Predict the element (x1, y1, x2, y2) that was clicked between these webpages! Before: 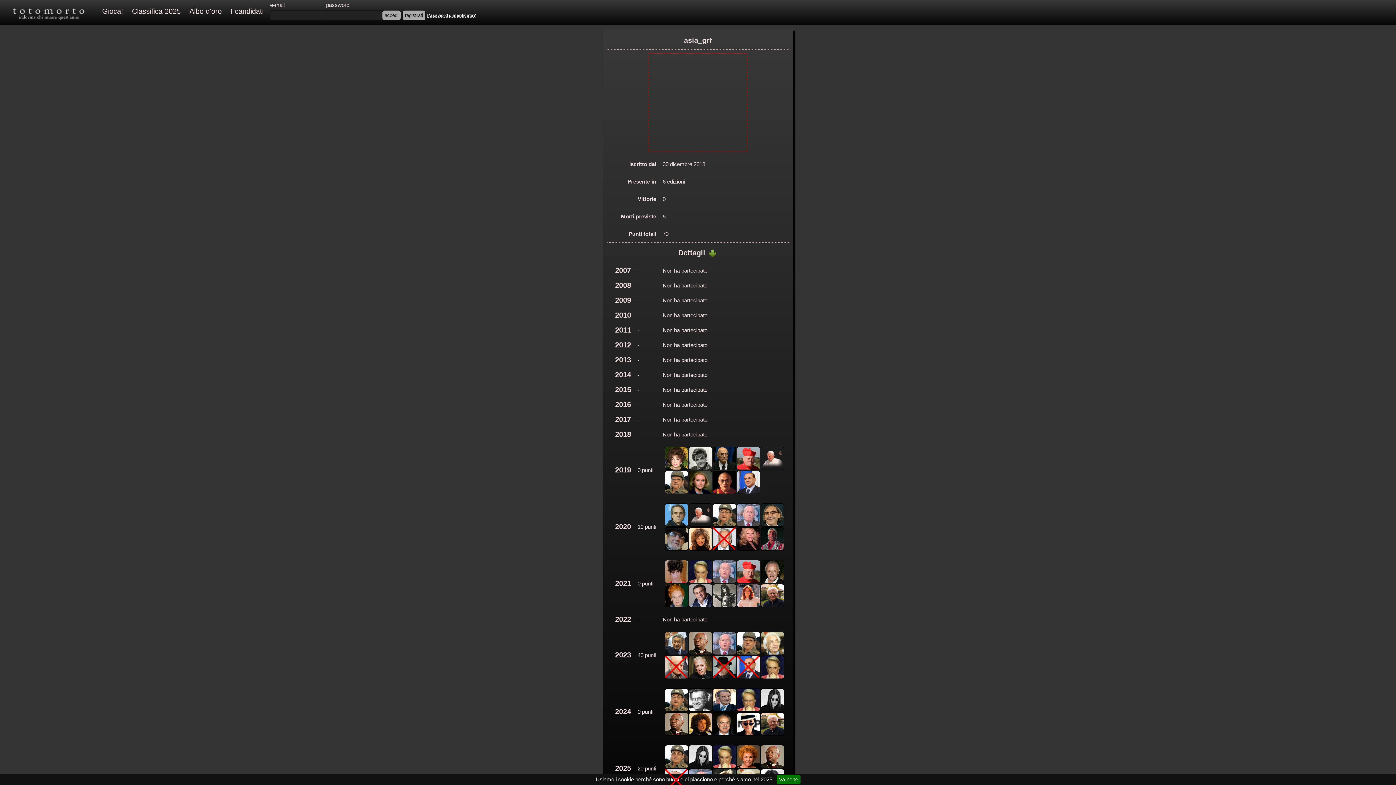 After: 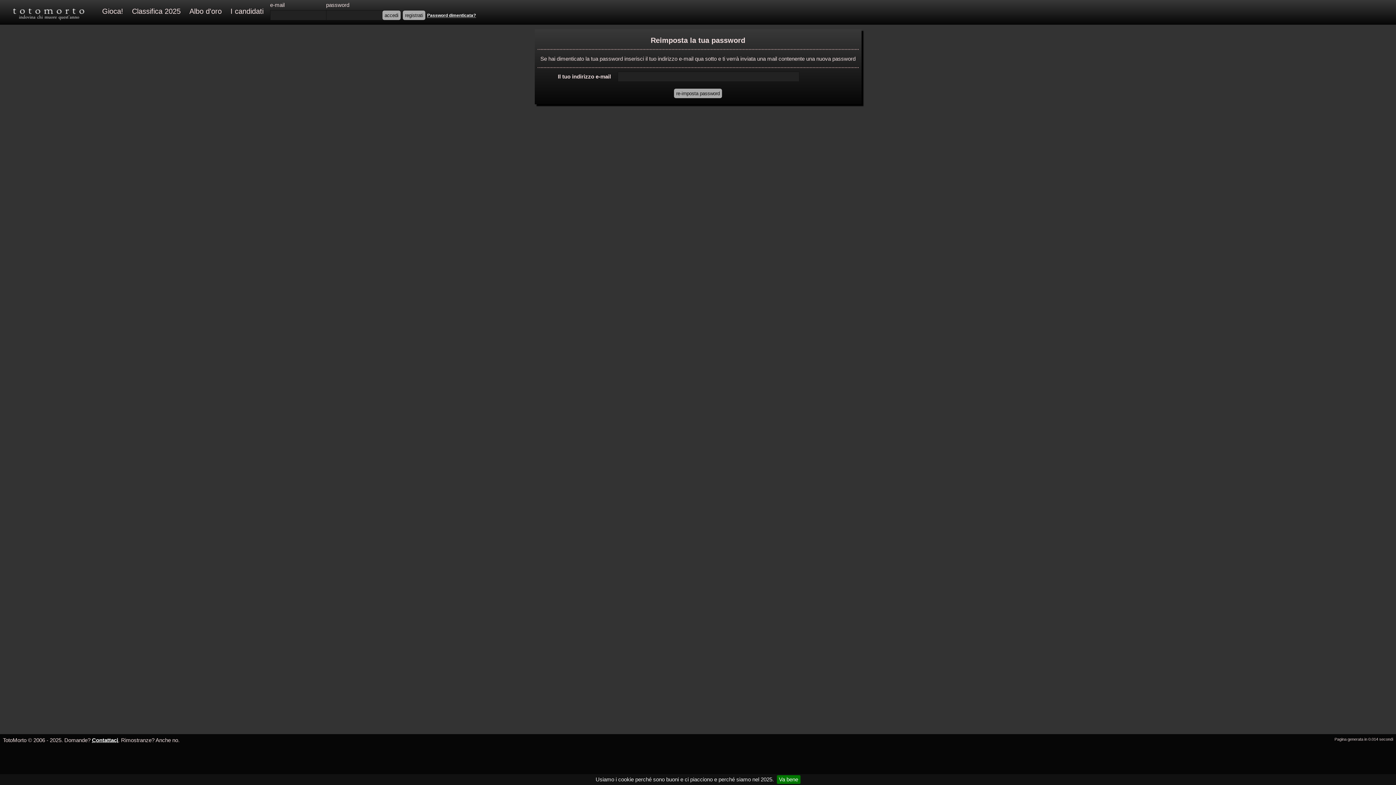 Action: label: Password dimenticata? bbox: (427, 12, 476, 18)